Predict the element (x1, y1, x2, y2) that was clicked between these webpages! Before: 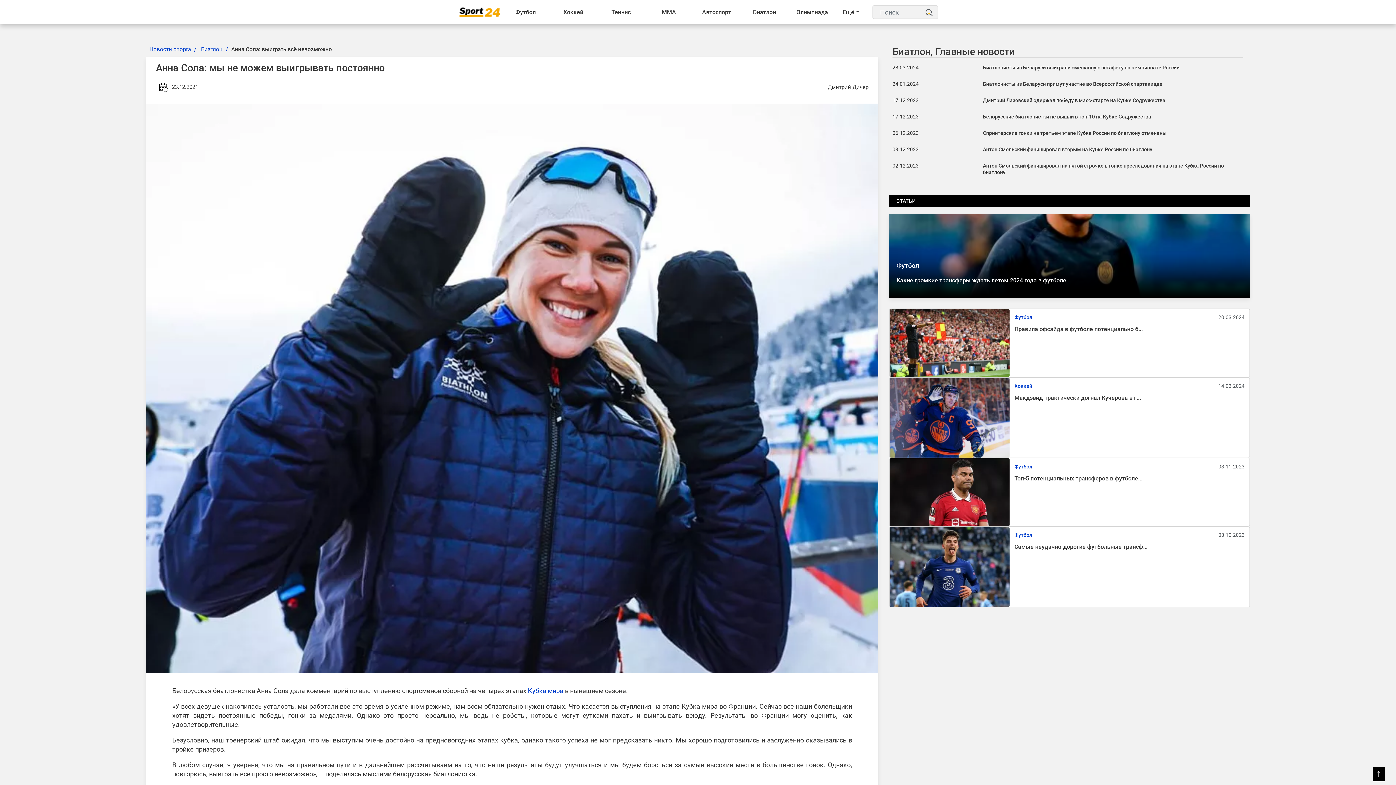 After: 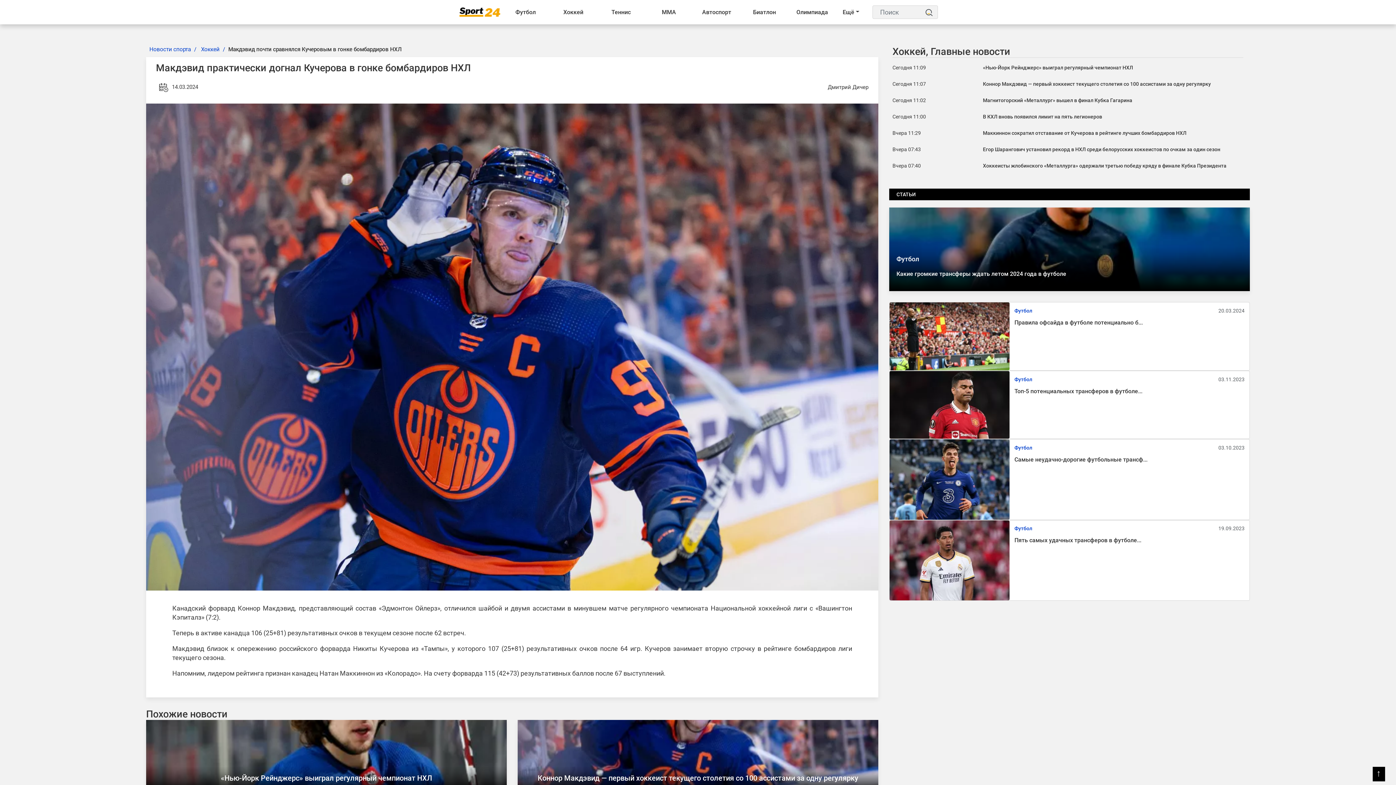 Action: bbox: (889, 413, 1009, 421)